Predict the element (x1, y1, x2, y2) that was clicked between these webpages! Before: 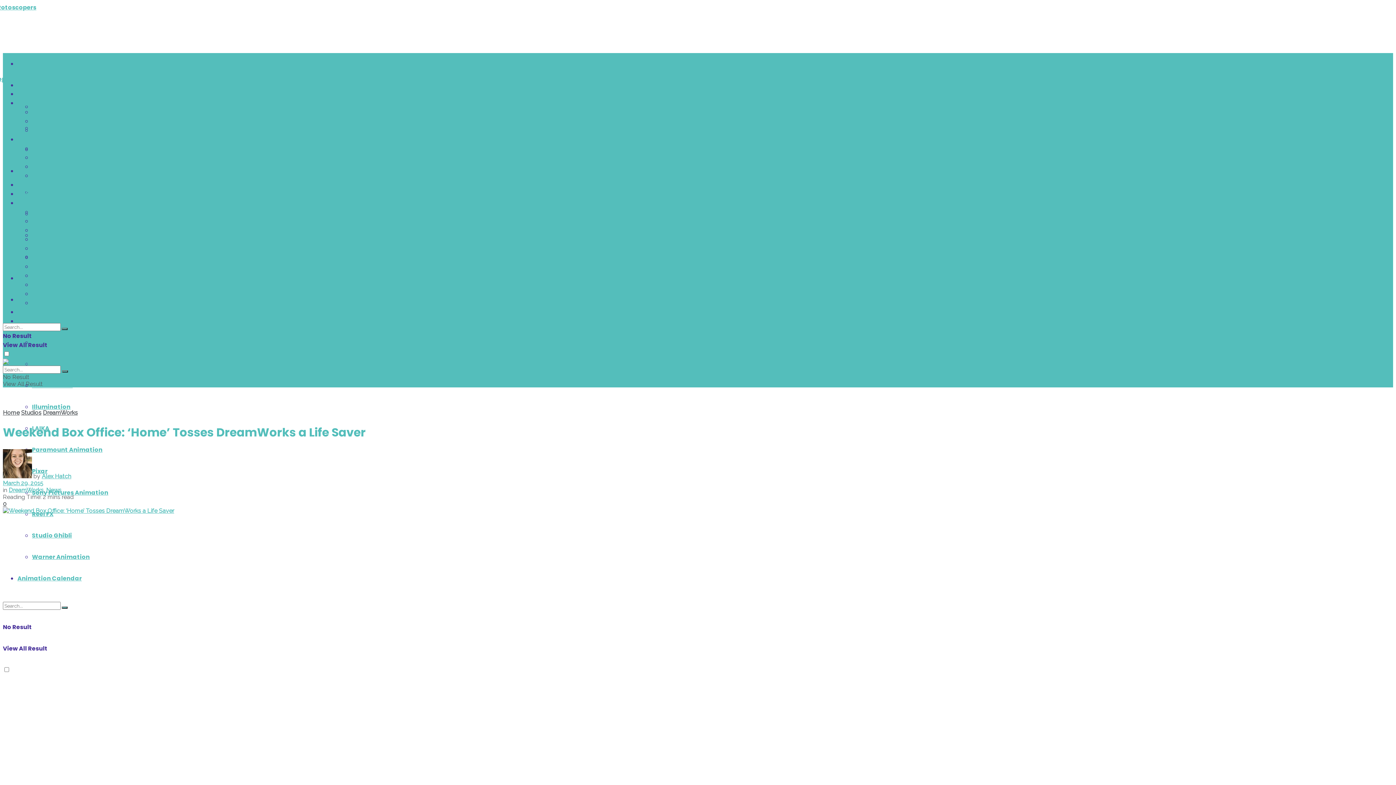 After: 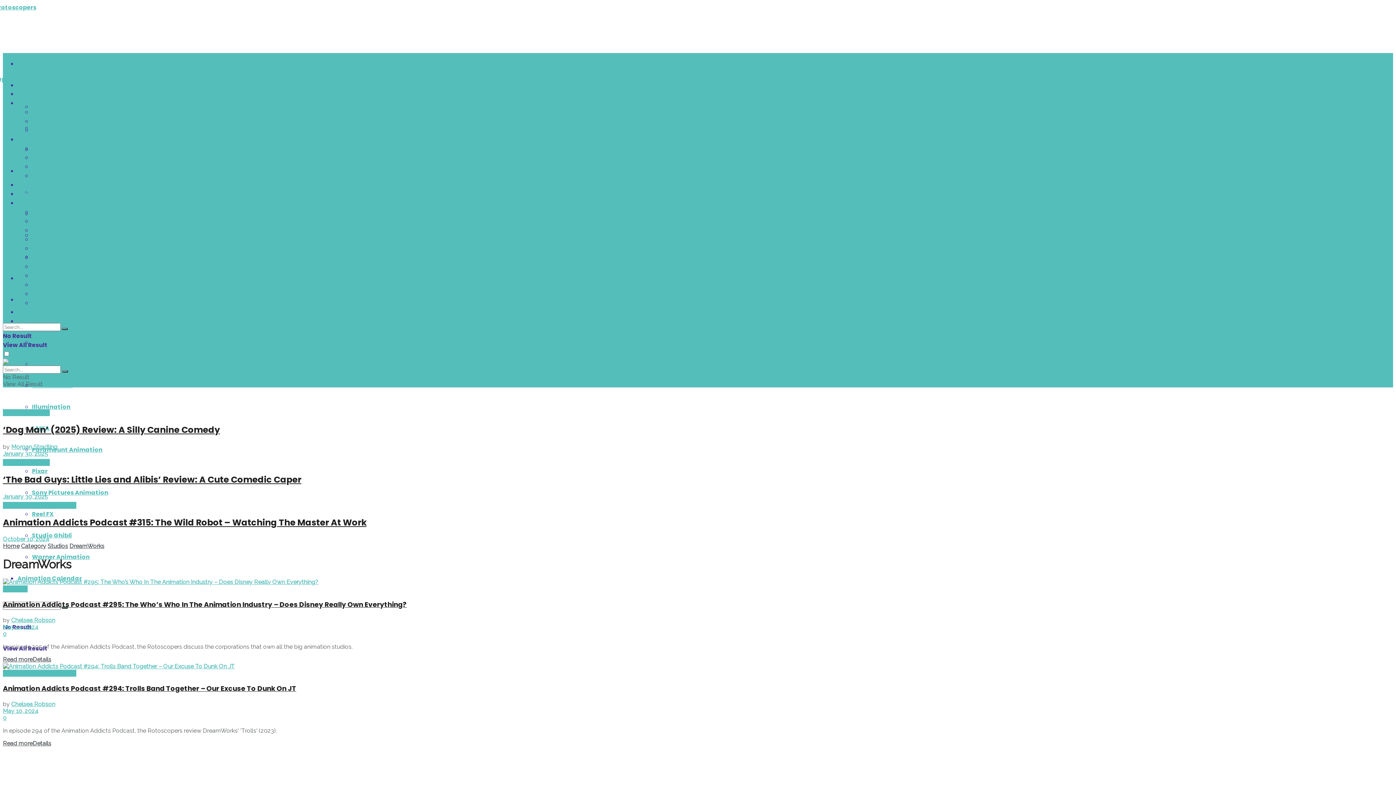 Action: bbox: (42, 409, 77, 416) label: DreamWorks